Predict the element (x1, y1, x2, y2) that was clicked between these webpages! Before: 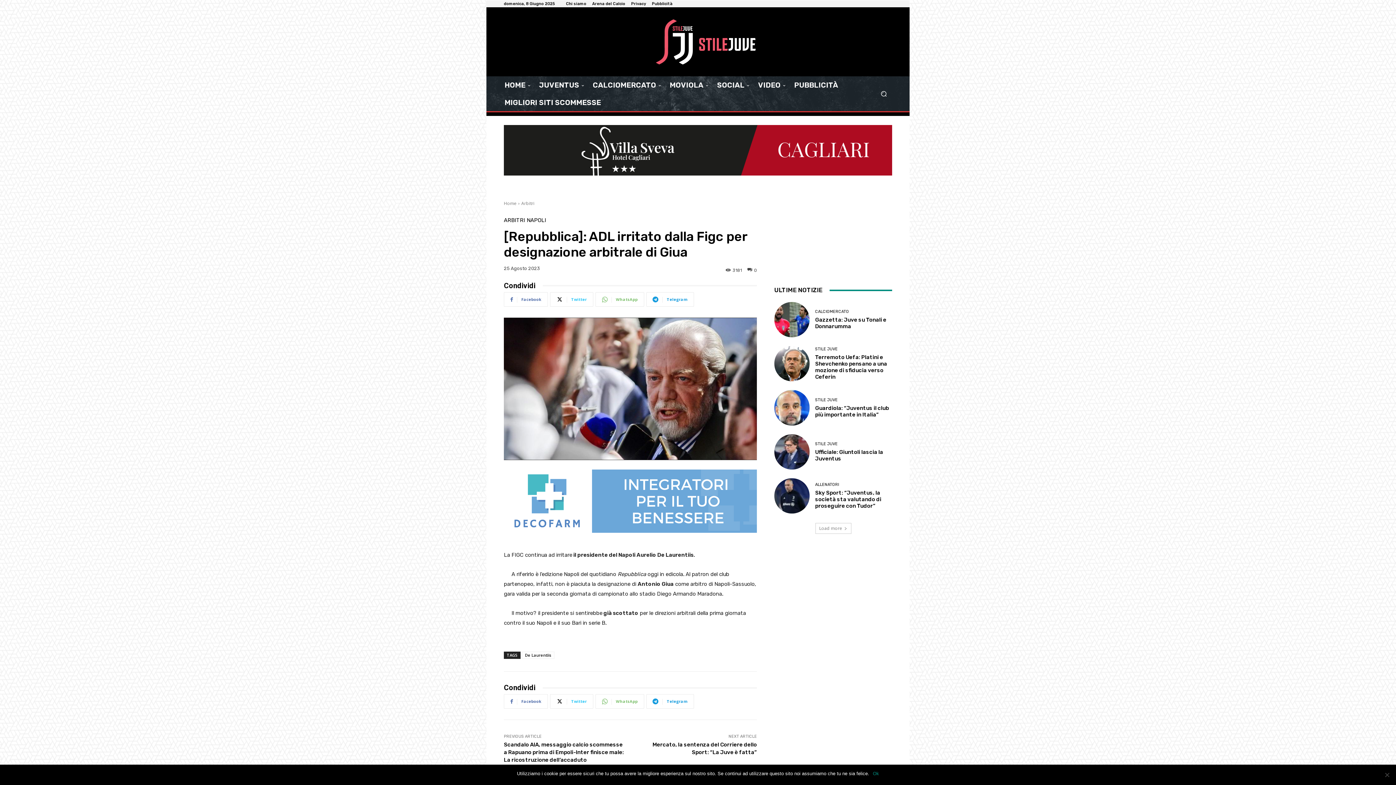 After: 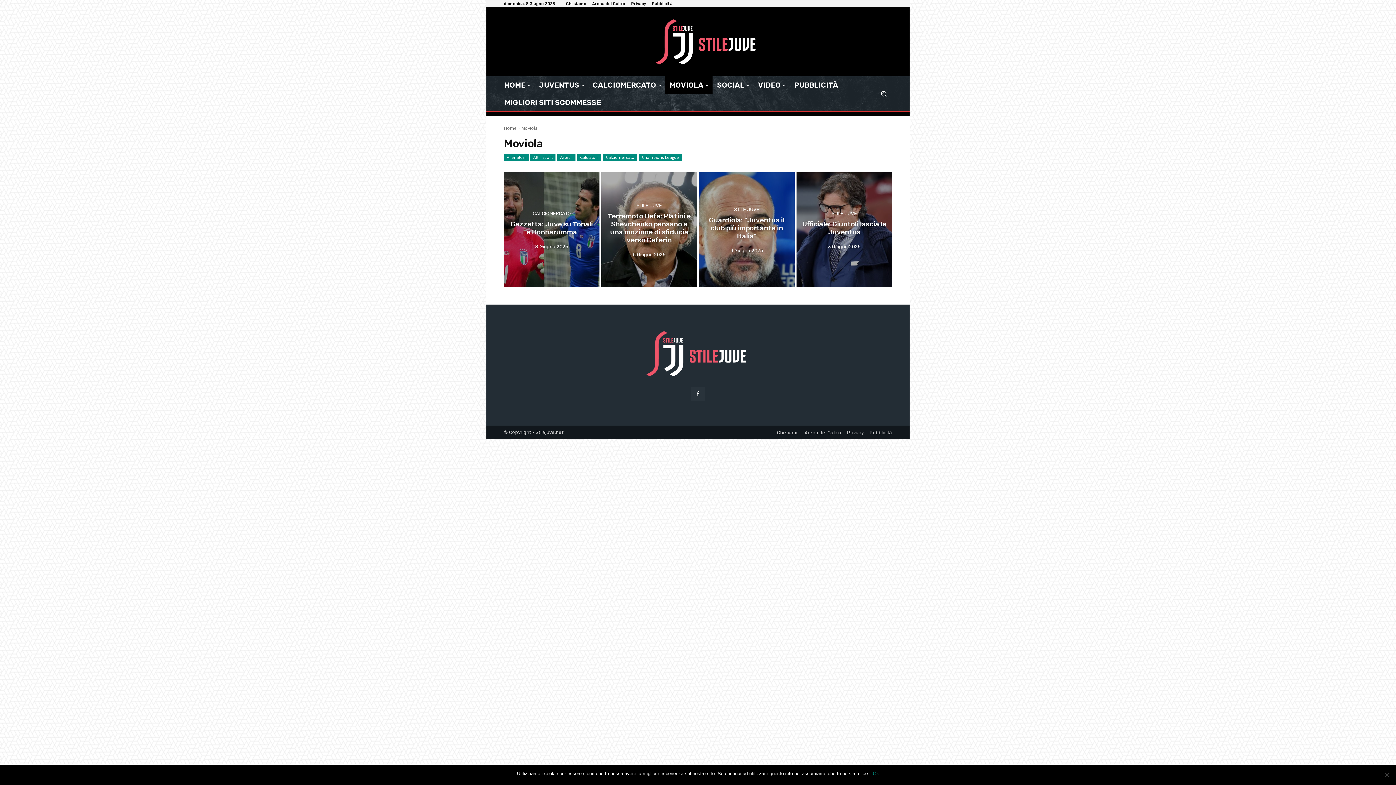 Action: label: MOVIOLA bbox: (665, 76, 712, 93)